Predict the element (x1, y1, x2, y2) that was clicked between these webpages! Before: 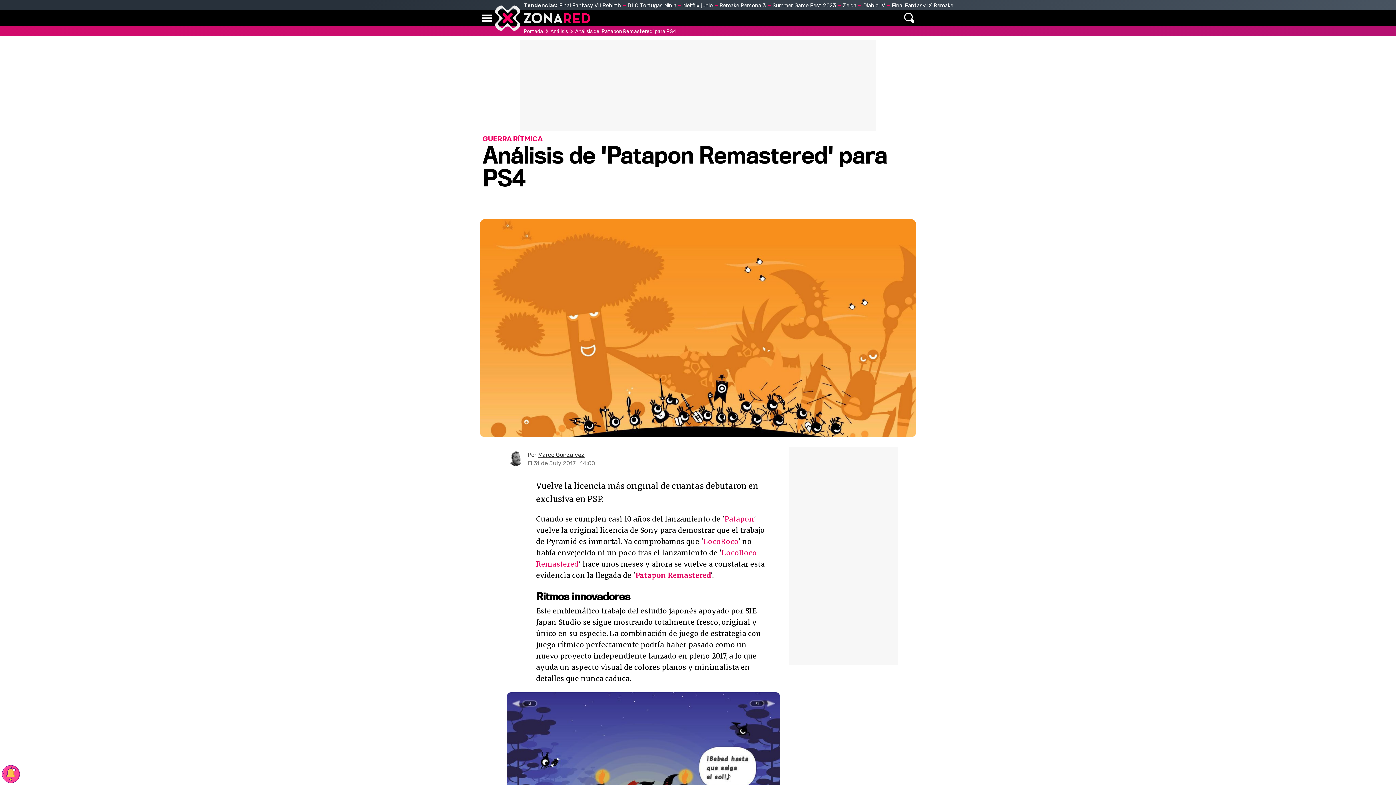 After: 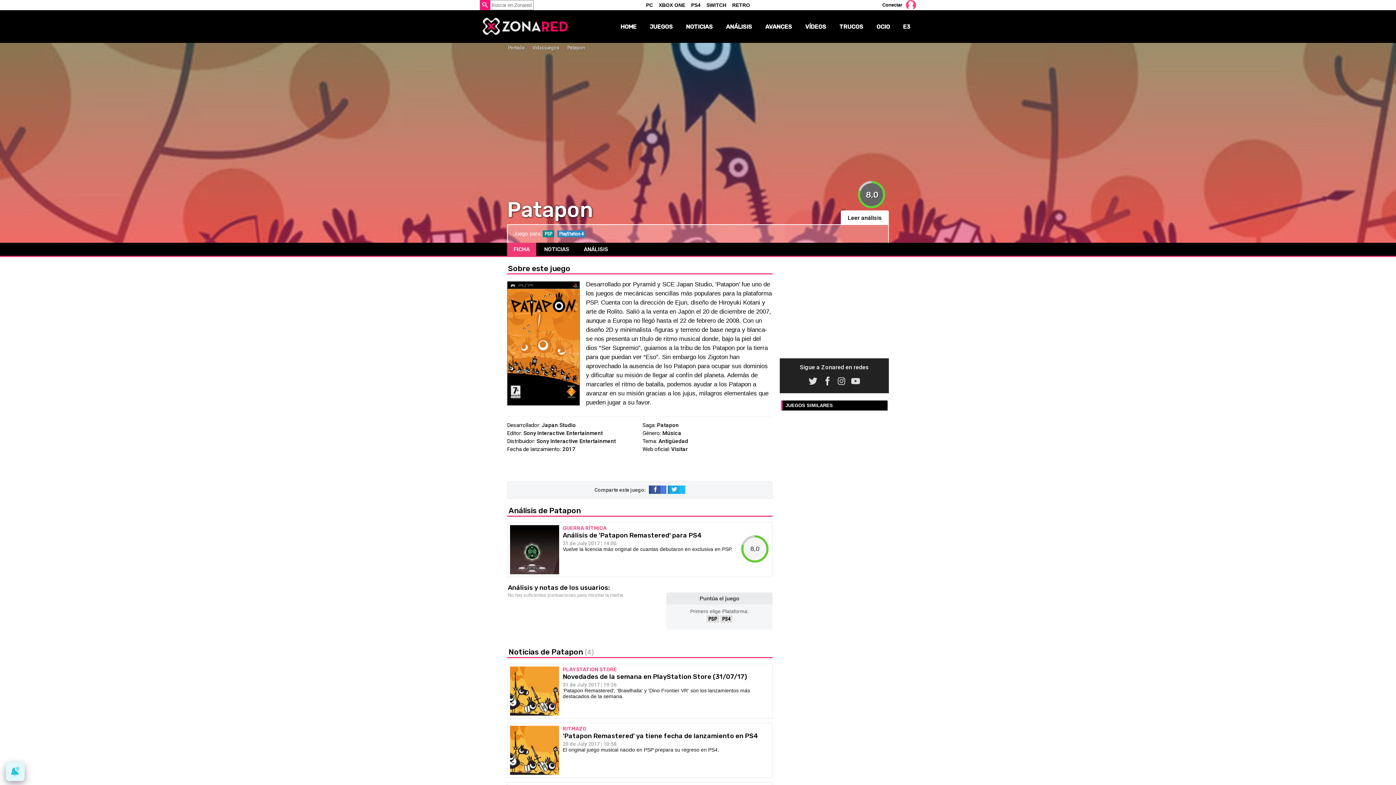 Action: label: Patapon Remastered bbox: (635, 571, 710, 580)